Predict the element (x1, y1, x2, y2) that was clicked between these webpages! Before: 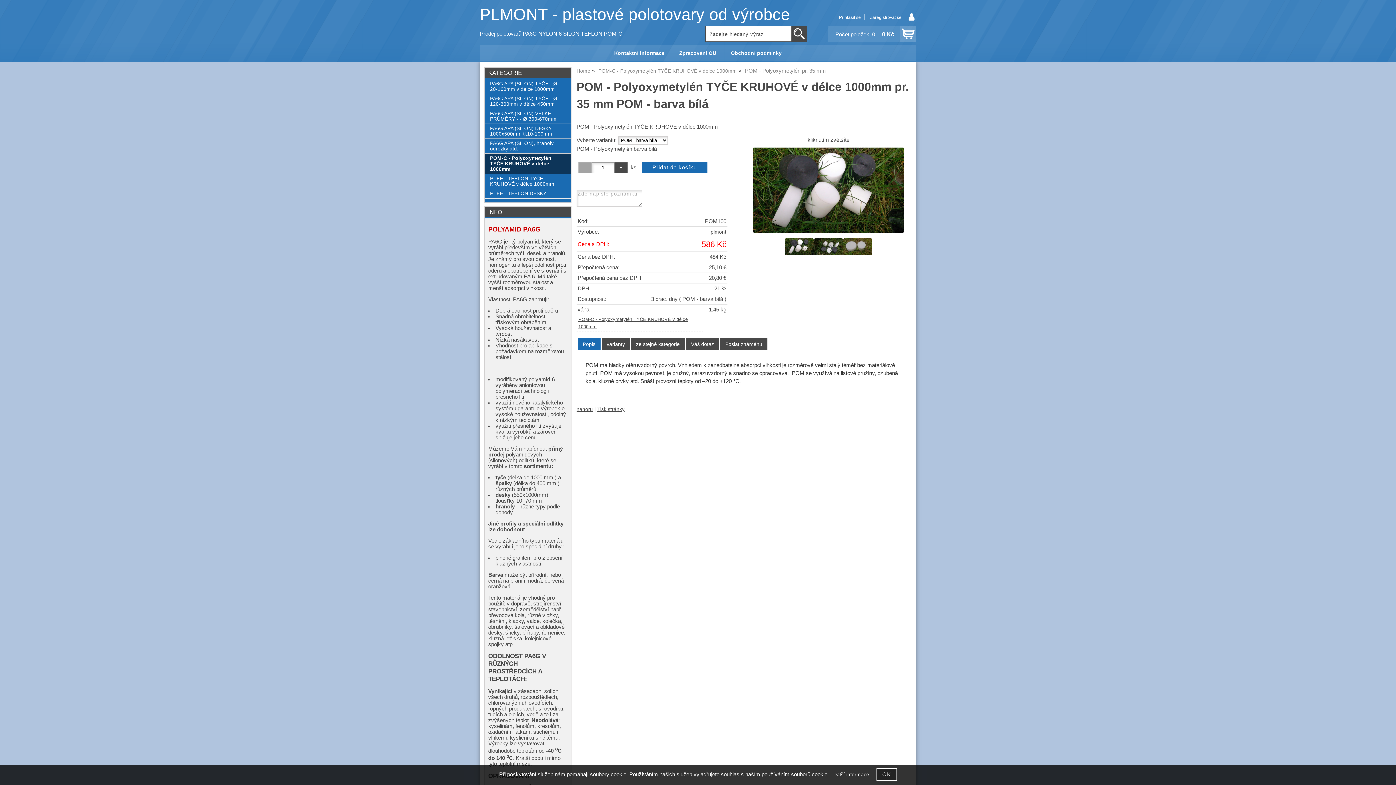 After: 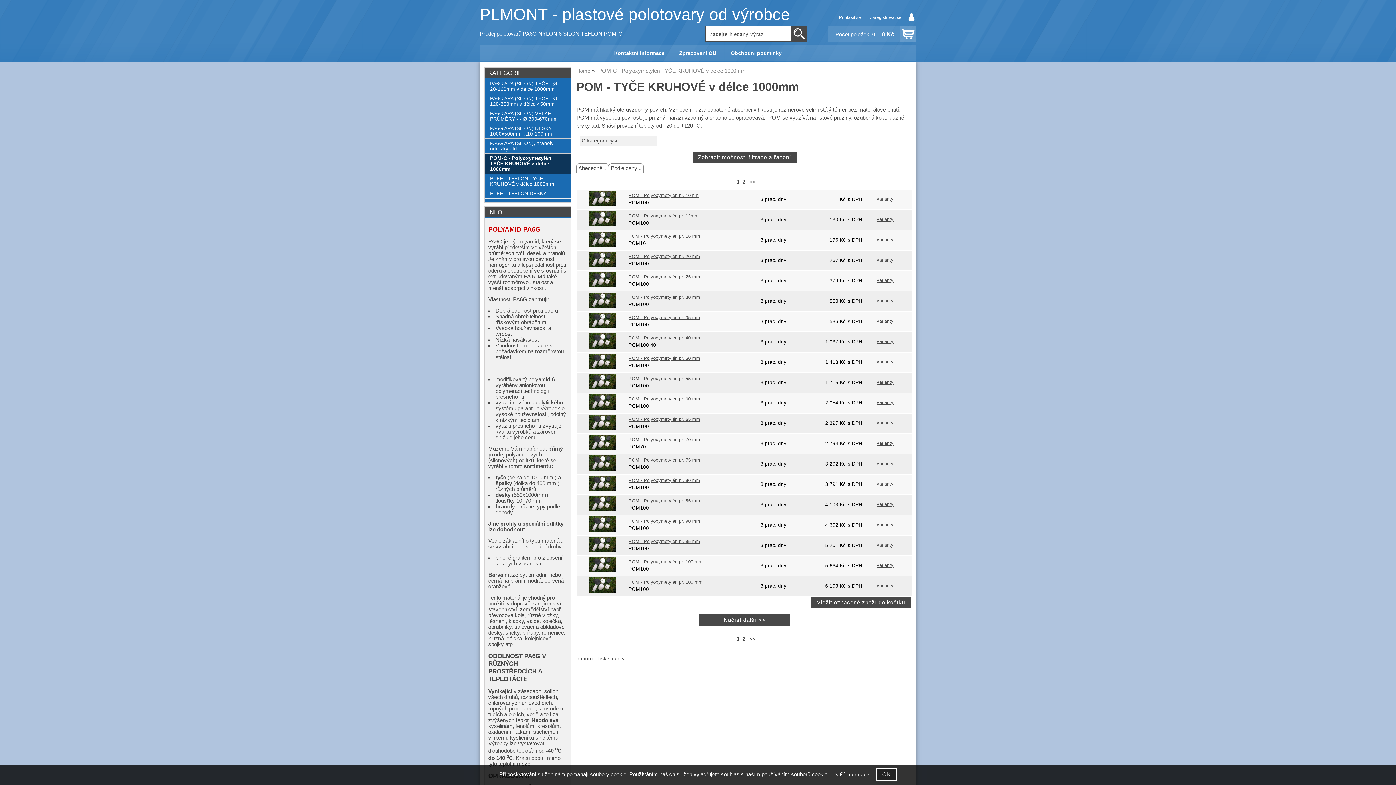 Action: label: POM-C - Polyoxymetylén TYČE KRUHOVÉ v délce 1000mm bbox: (484, 153, 571, 173)